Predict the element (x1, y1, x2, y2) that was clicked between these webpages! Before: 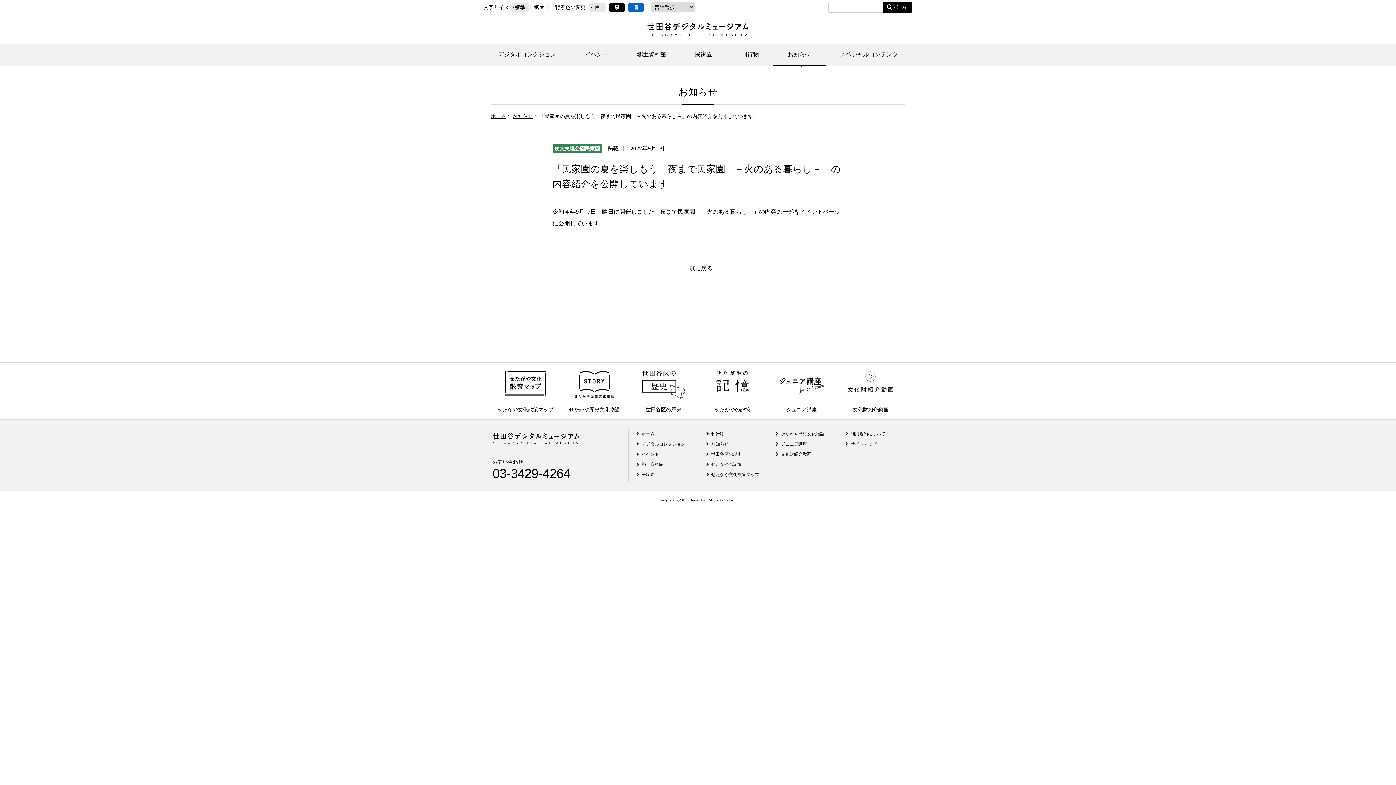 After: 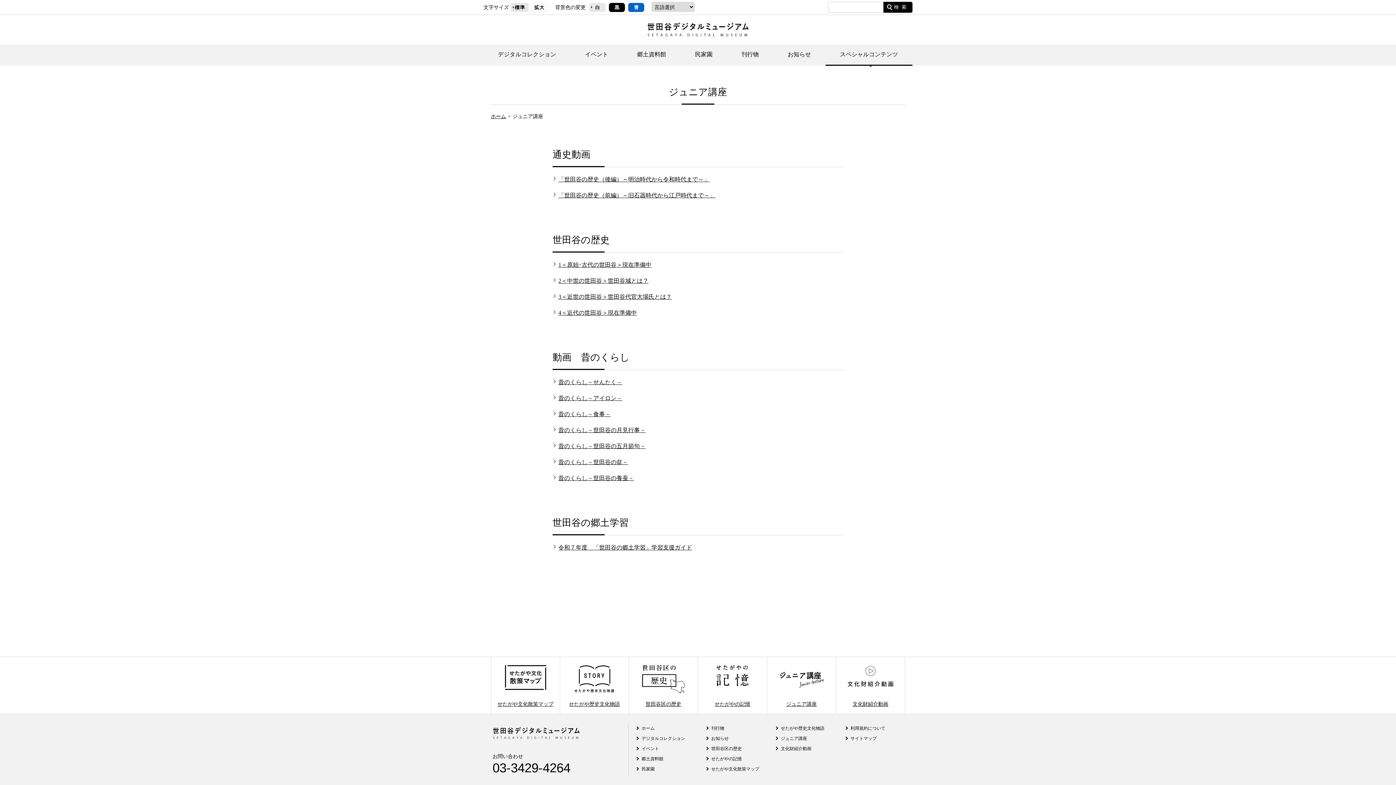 Action: bbox: (767, 370, 836, 412) label: 
ジュニア講座